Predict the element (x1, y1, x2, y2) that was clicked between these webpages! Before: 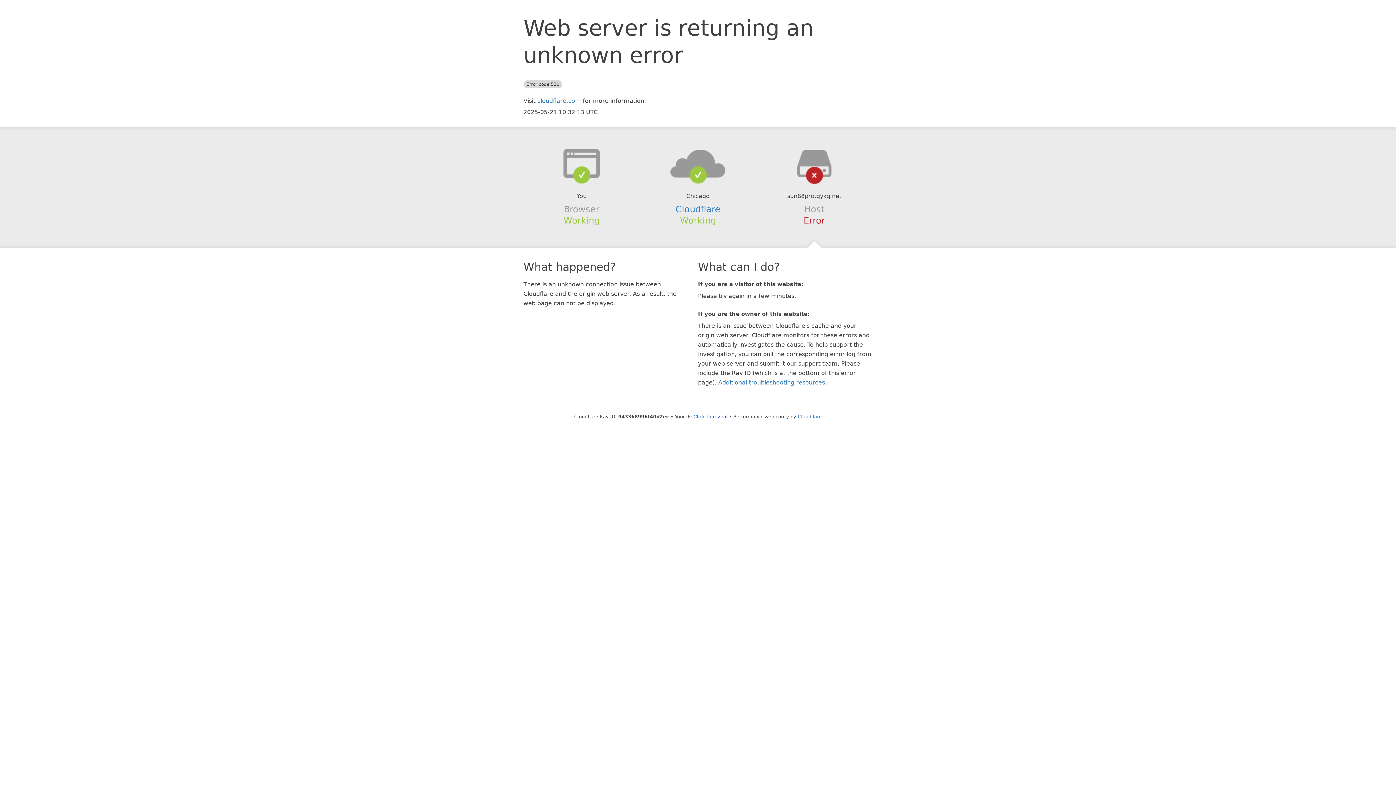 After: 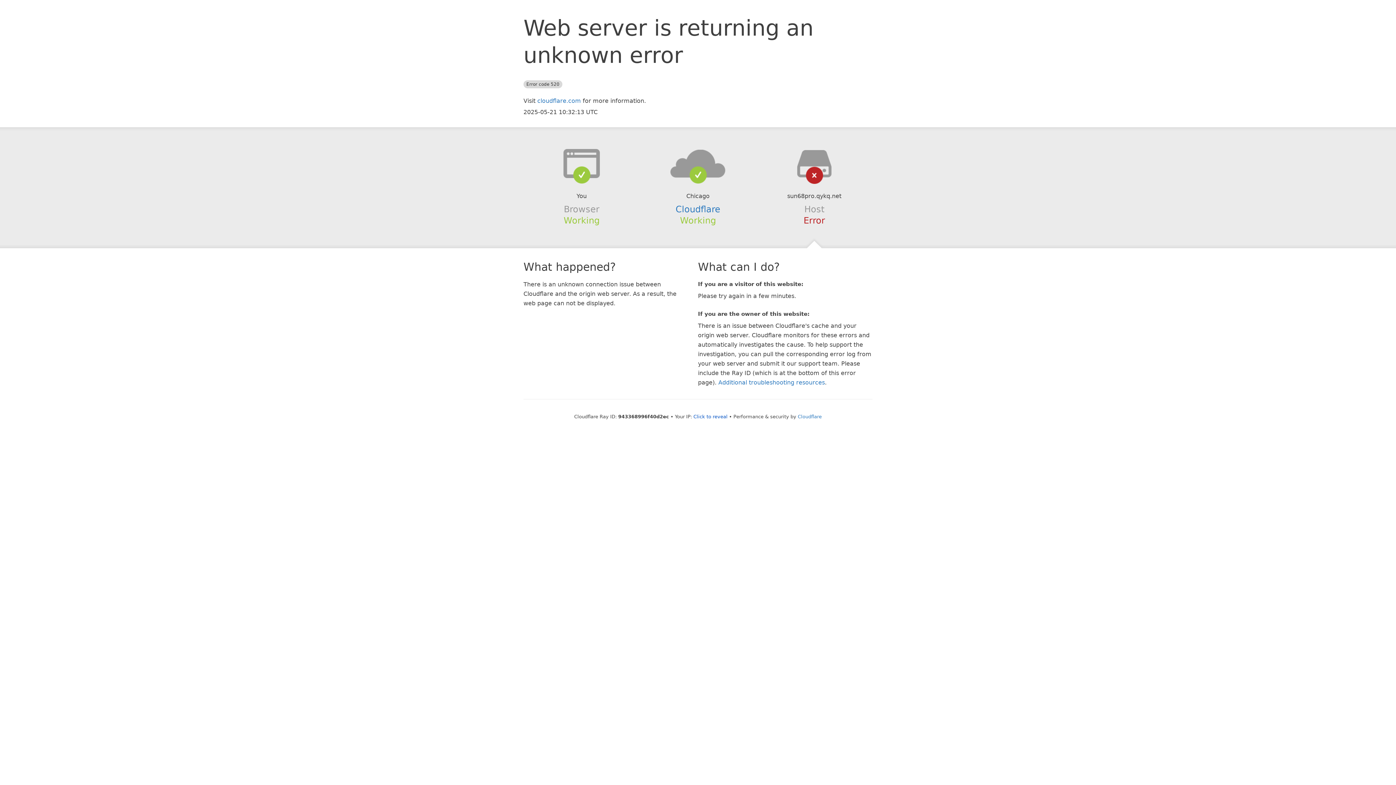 Action: bbox: (639, 148, 756, 178)